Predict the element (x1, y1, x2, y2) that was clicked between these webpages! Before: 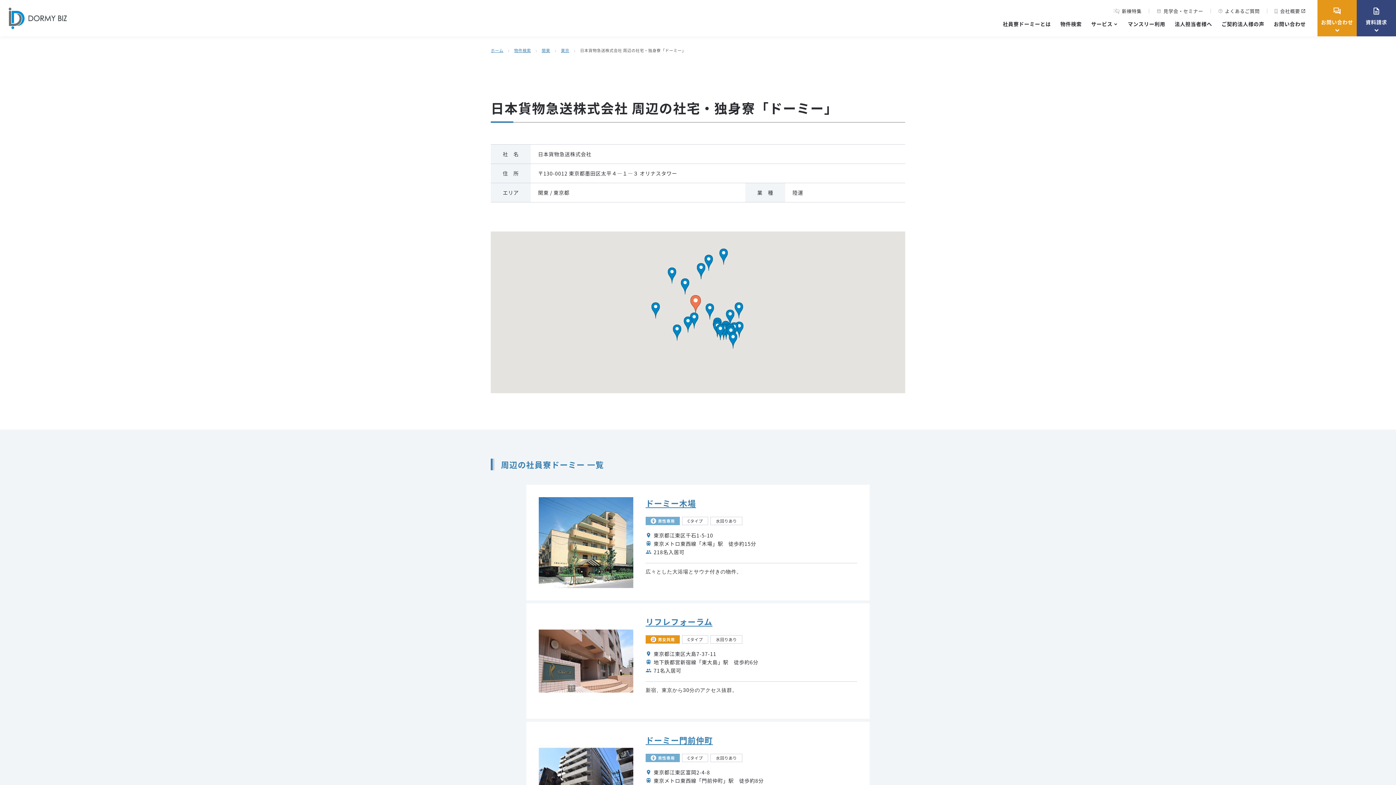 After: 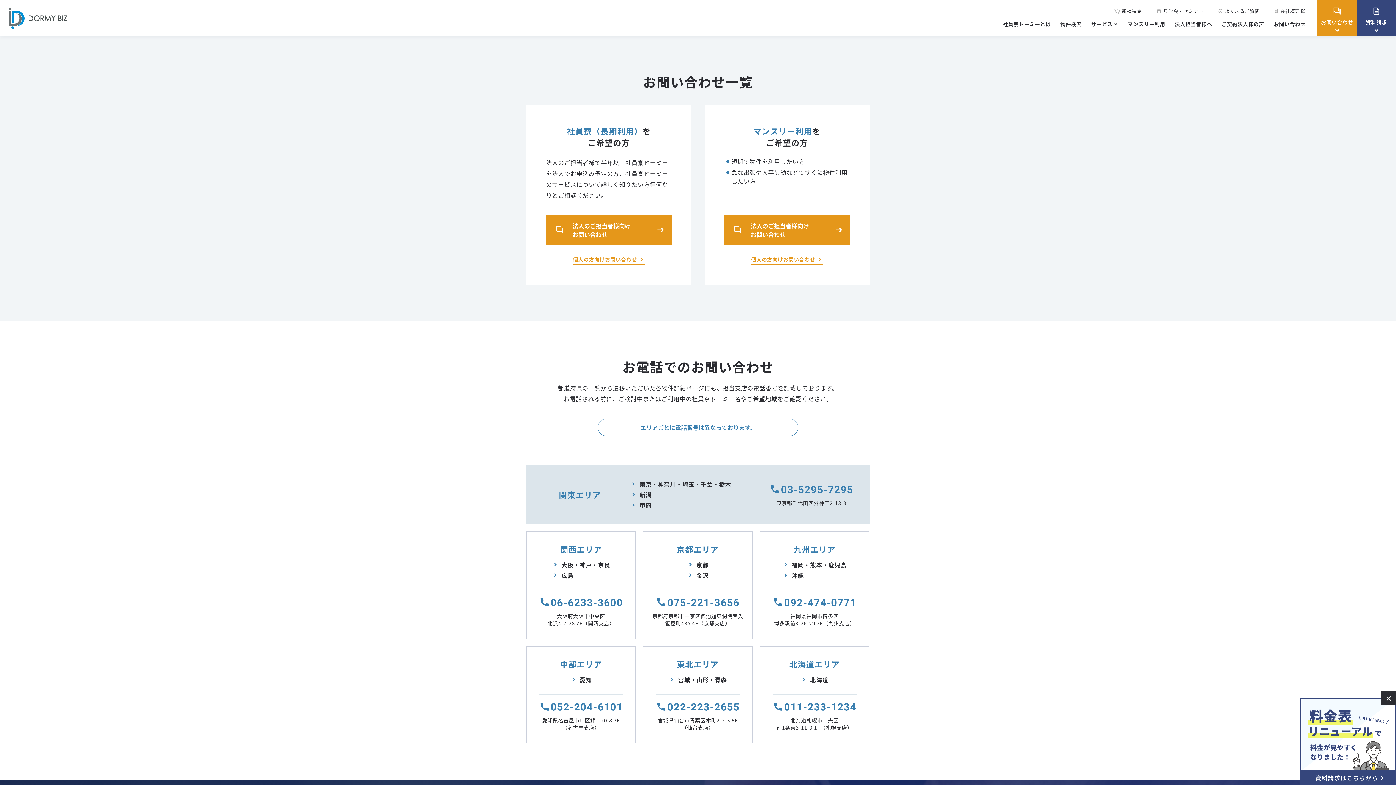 Action: bbox: (1317, 0, 1357, 36) label: question_answer
お問い合わせ